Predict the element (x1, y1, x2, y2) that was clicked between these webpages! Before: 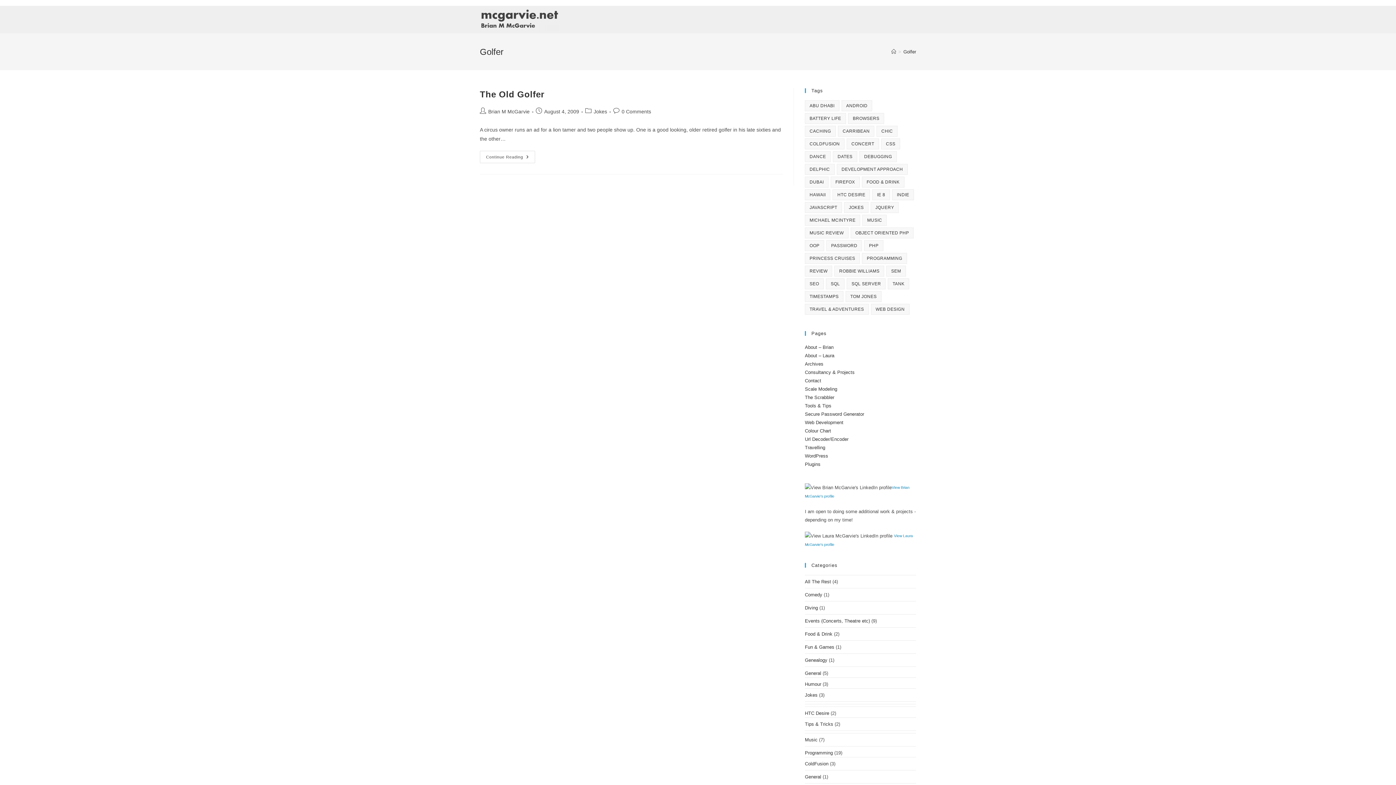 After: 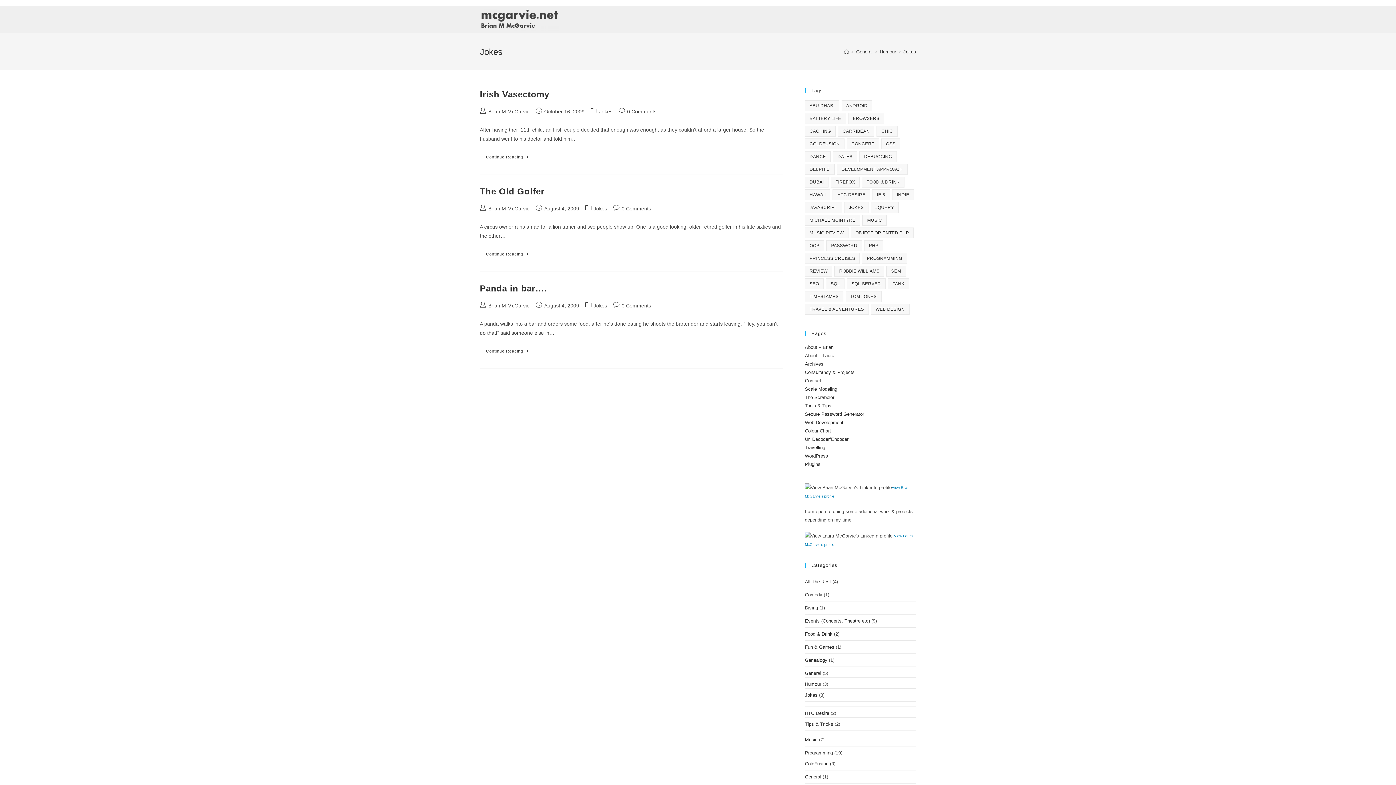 Action: bbox: (805, 692, 817, 698) label: Jokes